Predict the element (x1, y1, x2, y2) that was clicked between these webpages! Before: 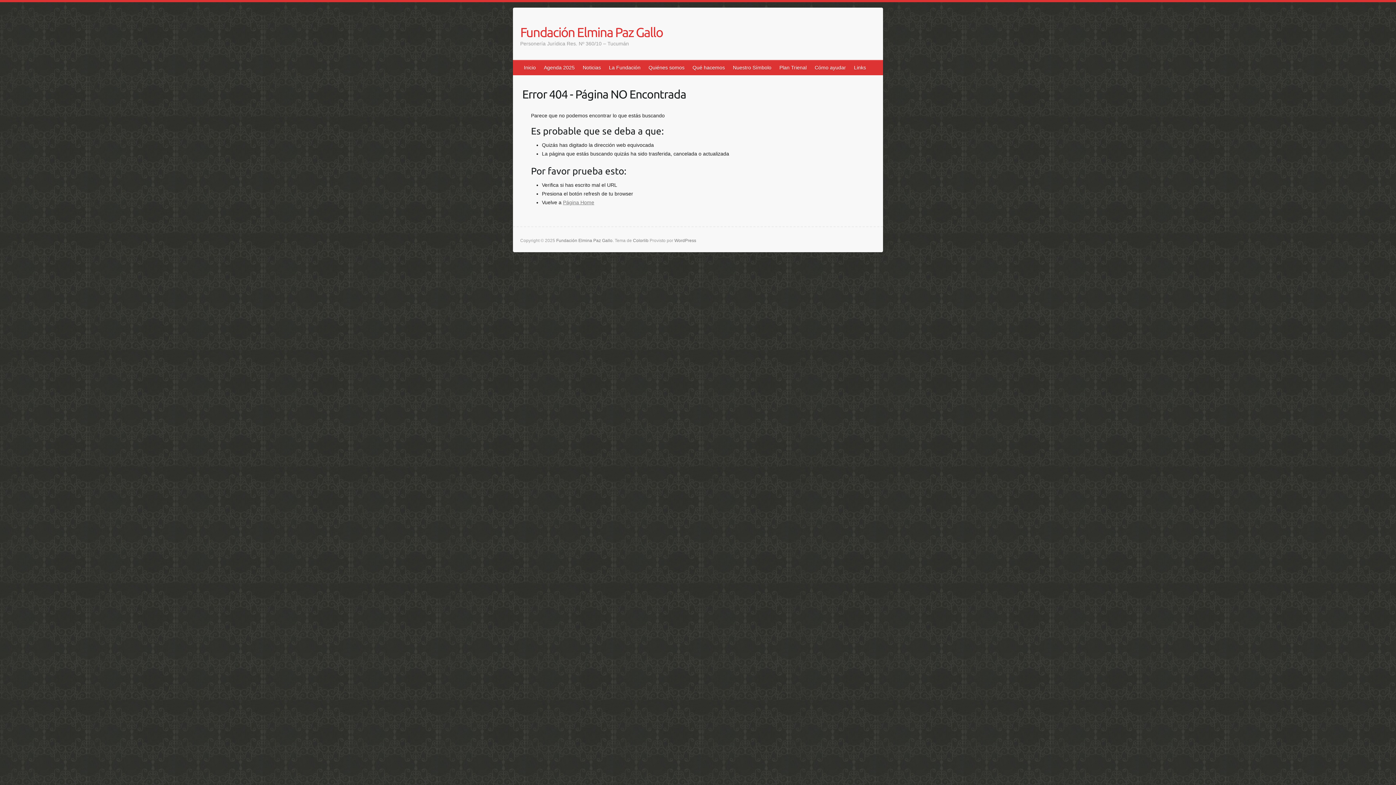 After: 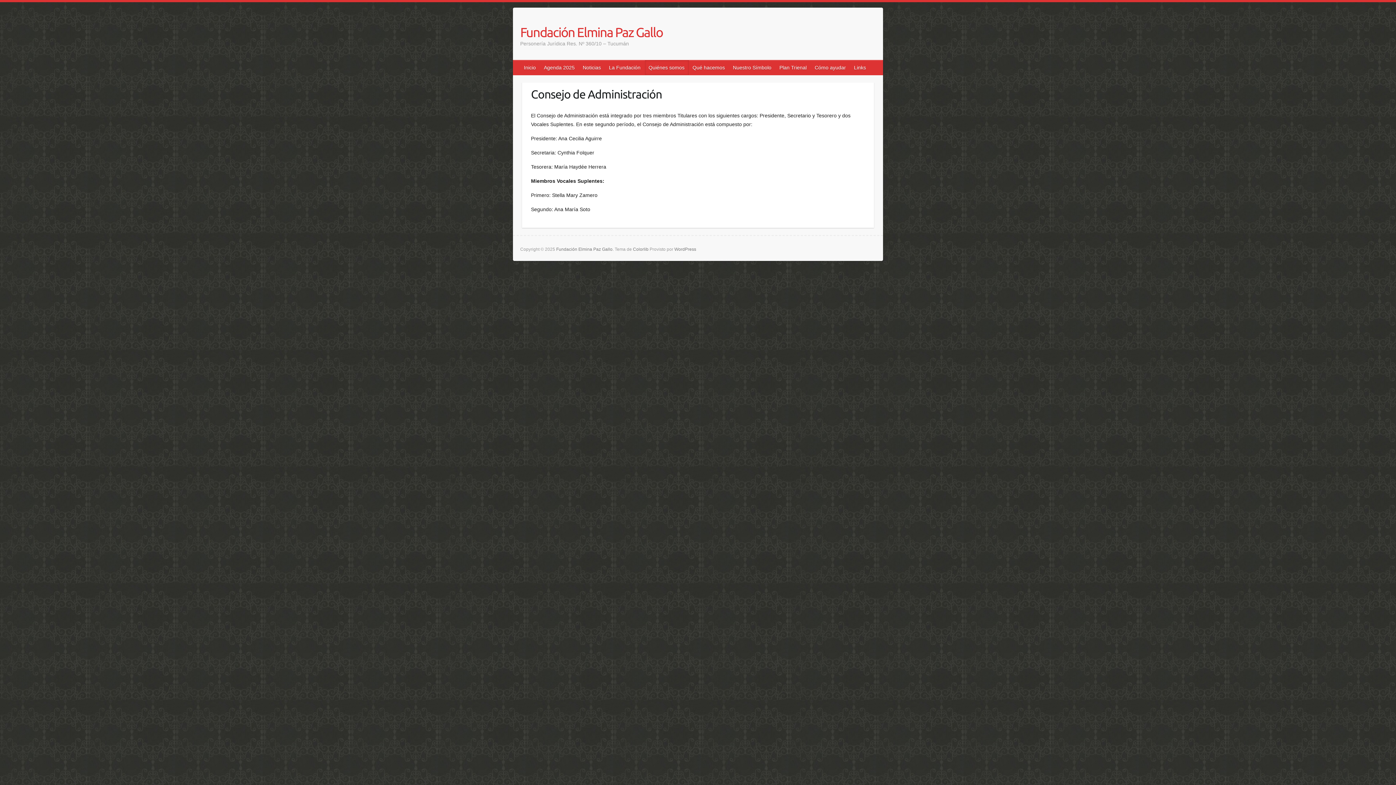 Action: bbox: (645, 60, 689, 74) label: Quiénes somos